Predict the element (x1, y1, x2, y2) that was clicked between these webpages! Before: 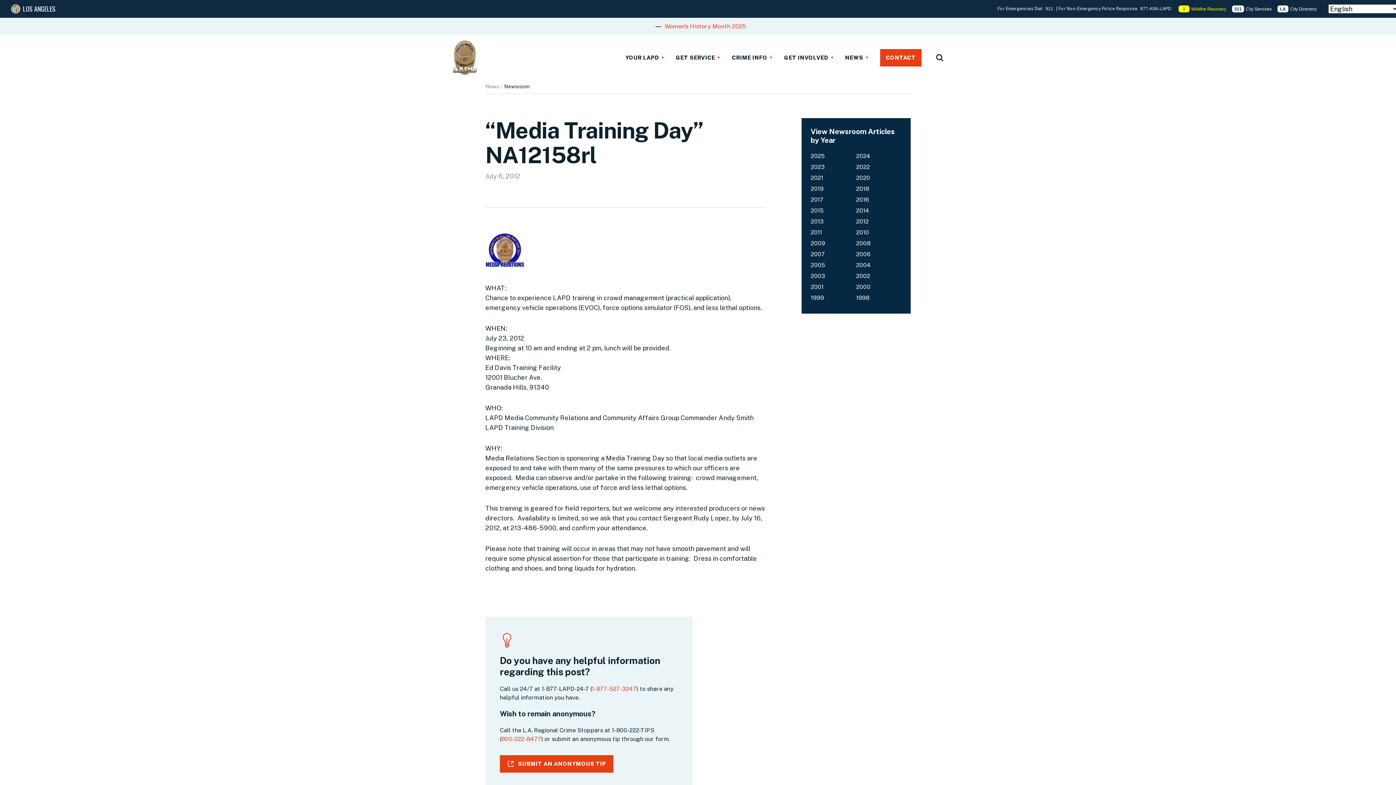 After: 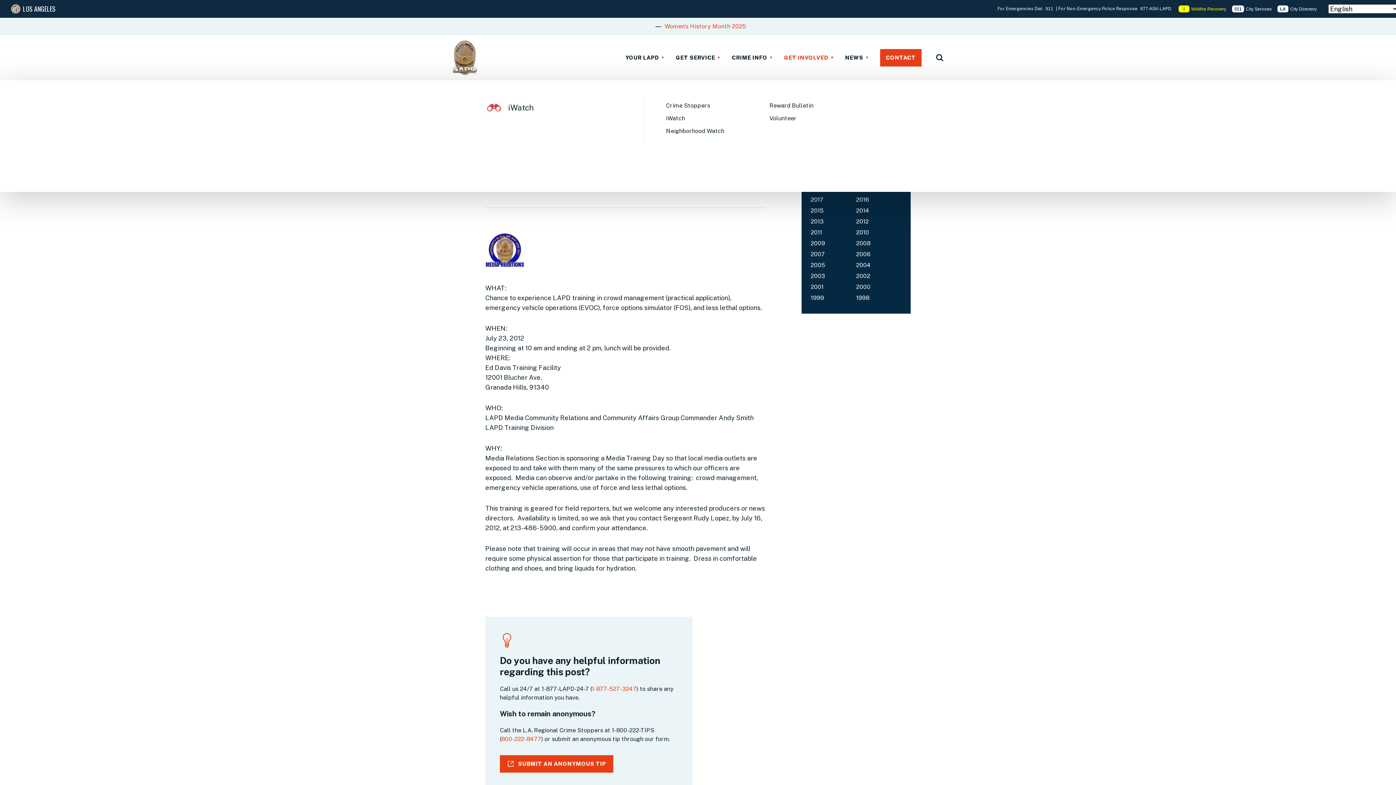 Action: bbox: (784, 35, 830, 80) label: GET INVOLVED